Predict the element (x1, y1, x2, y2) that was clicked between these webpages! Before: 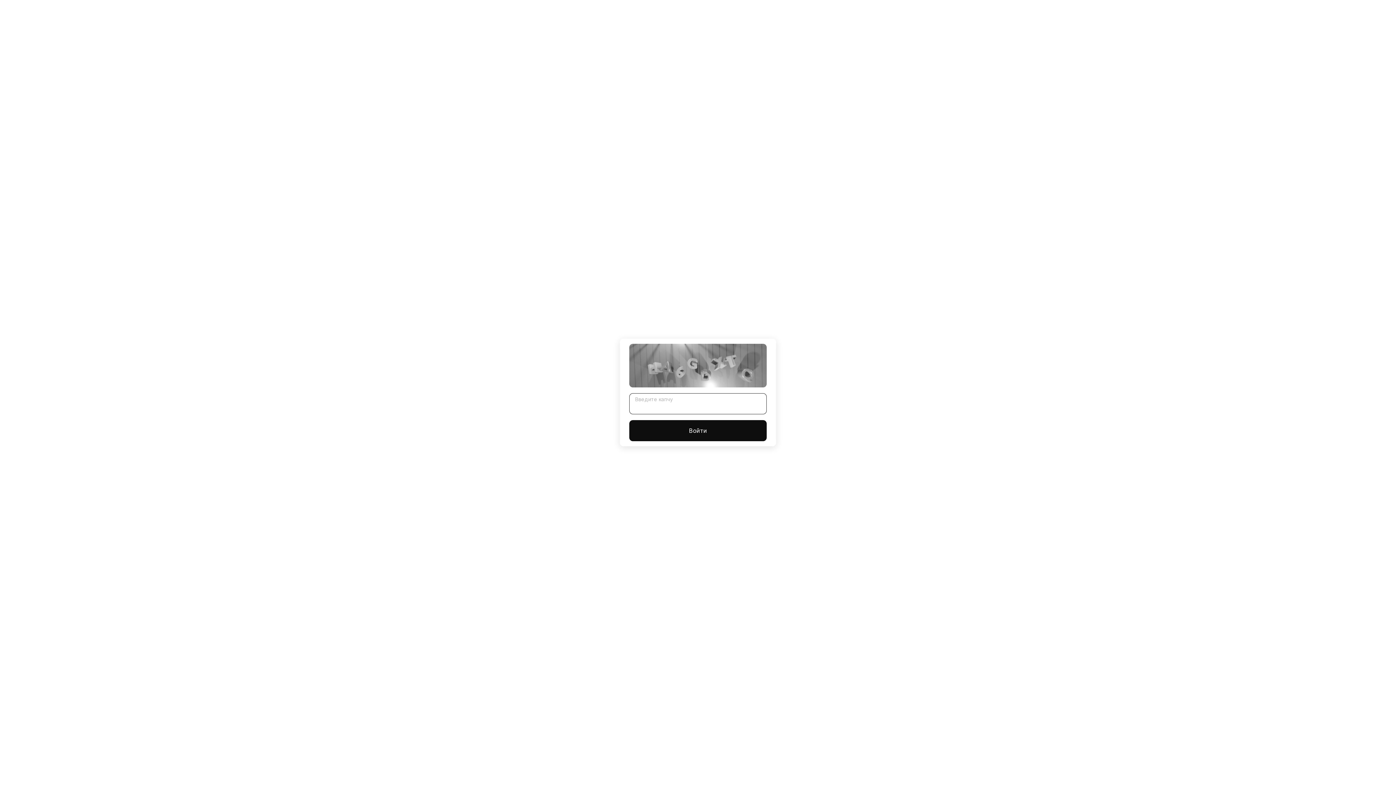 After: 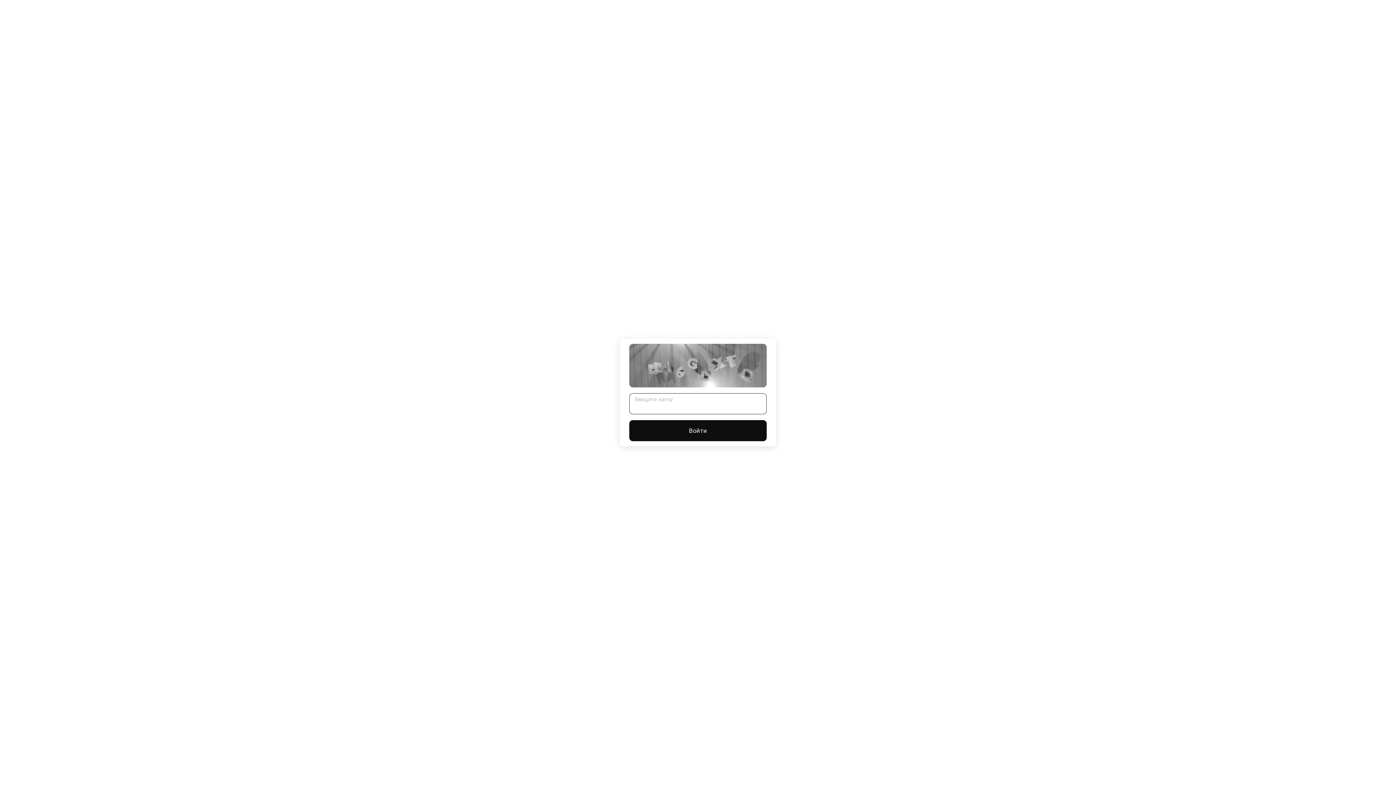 Action: label: Войти bbox: (629, 420, 766, 441)